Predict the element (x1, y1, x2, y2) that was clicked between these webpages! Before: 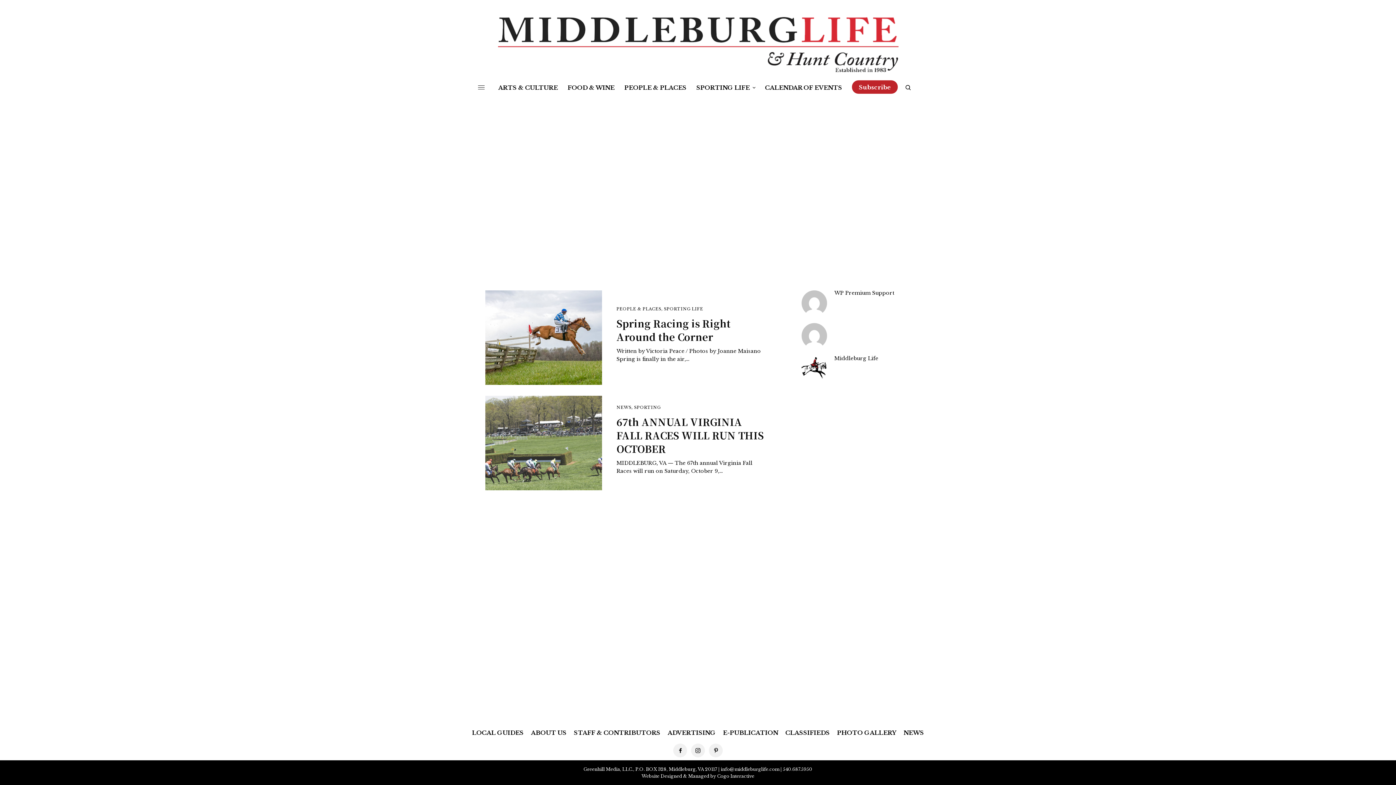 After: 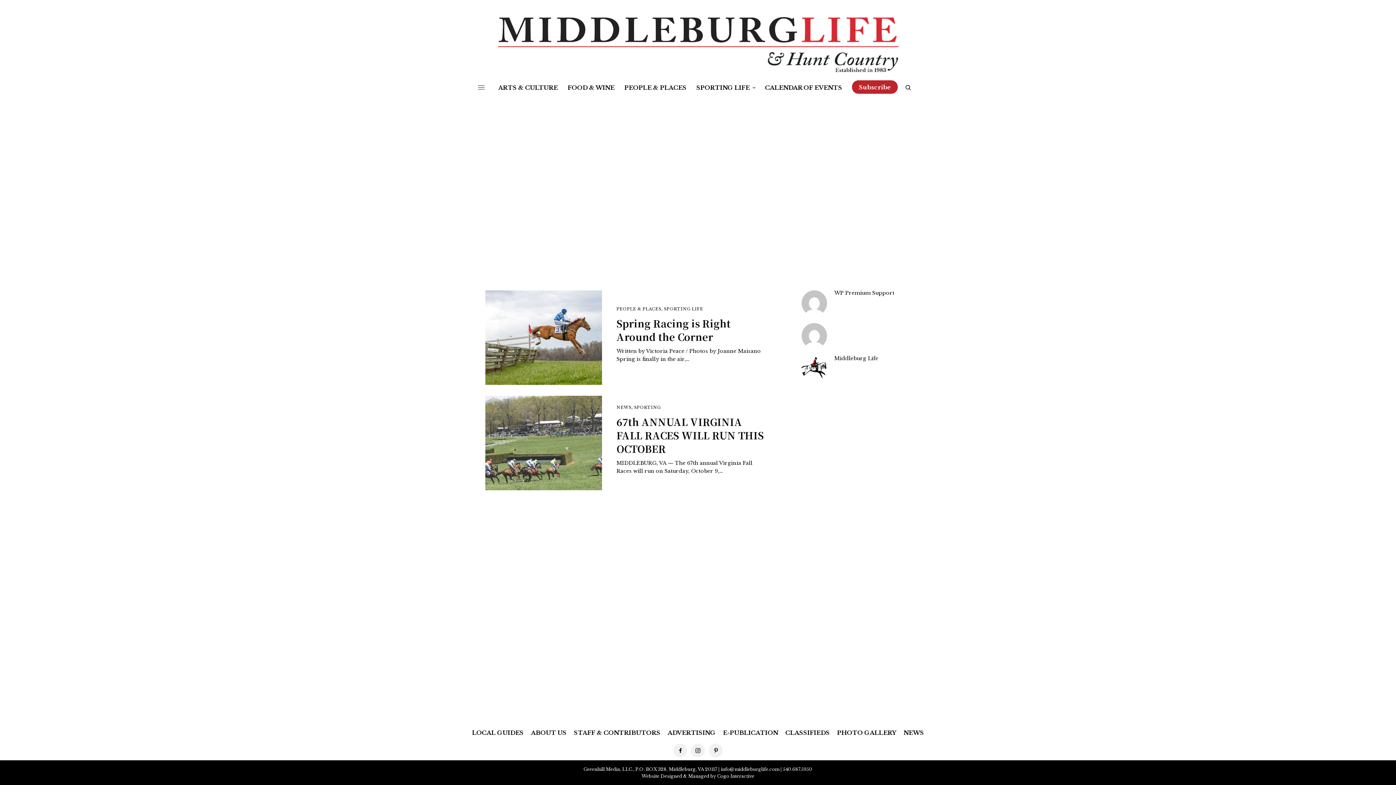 Action: bbox: (673, 744, 687, 757)